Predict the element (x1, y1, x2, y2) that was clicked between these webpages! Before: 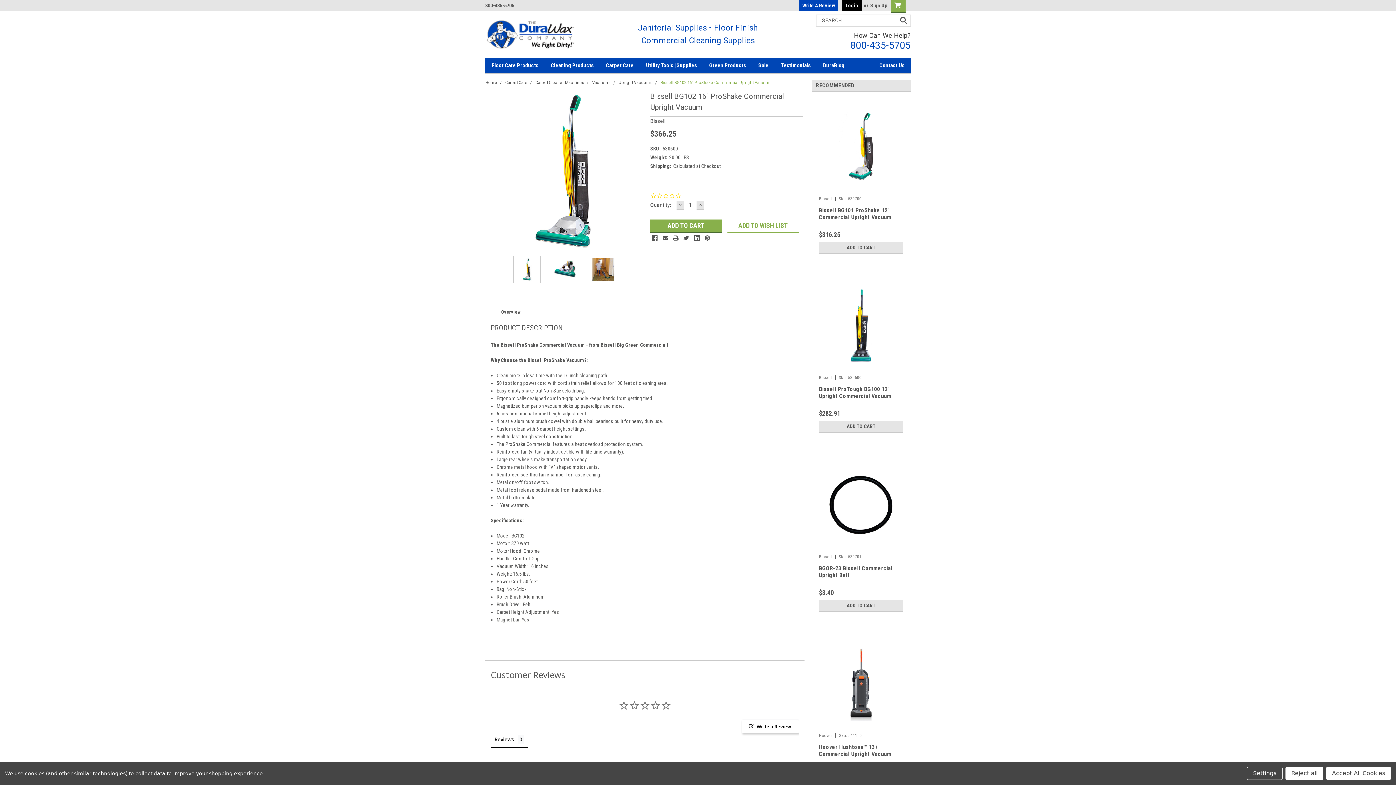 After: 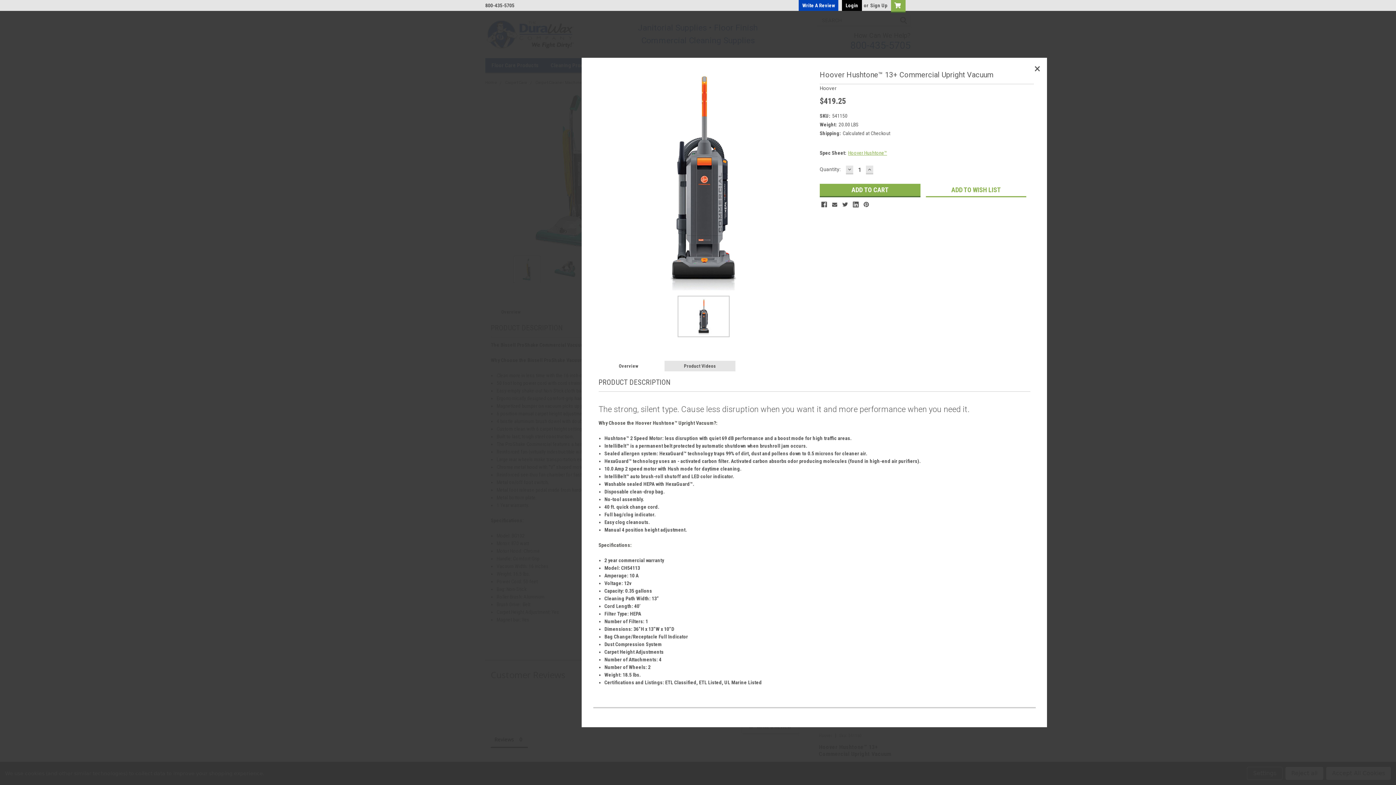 Action: label: Quick View bbox: (815, 723, 907, 730)